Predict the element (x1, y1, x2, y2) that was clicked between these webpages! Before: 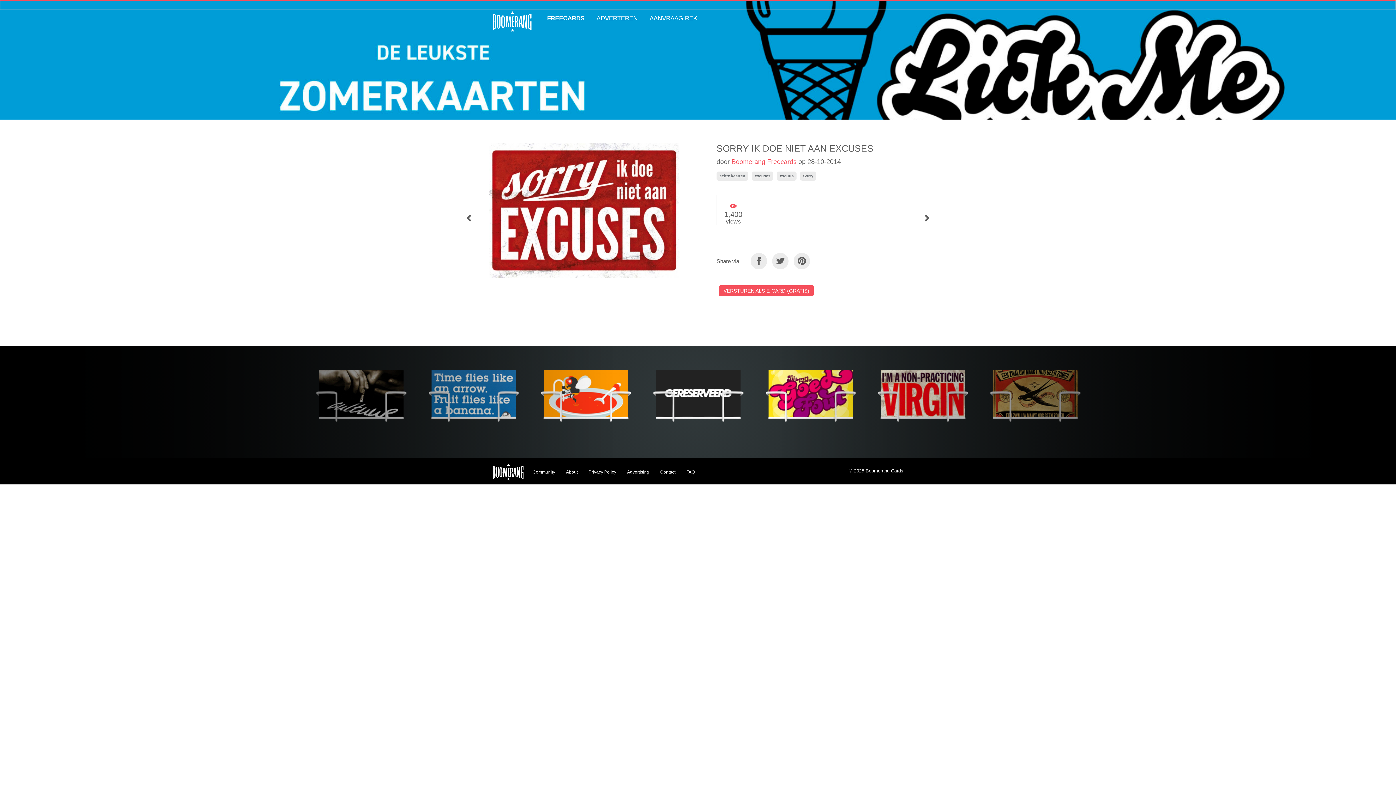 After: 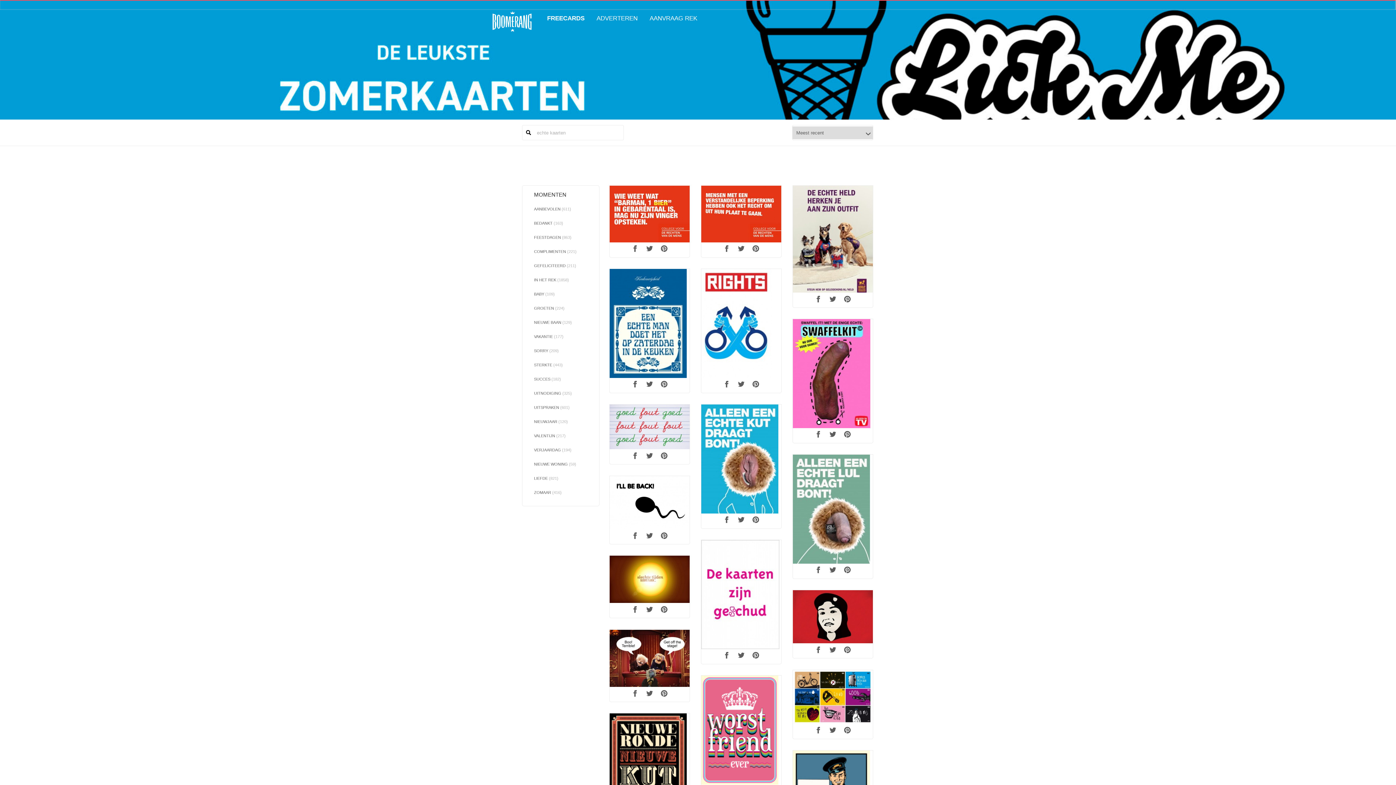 Action: label: echte kaarten bbox: (716, 171, 748, 180)